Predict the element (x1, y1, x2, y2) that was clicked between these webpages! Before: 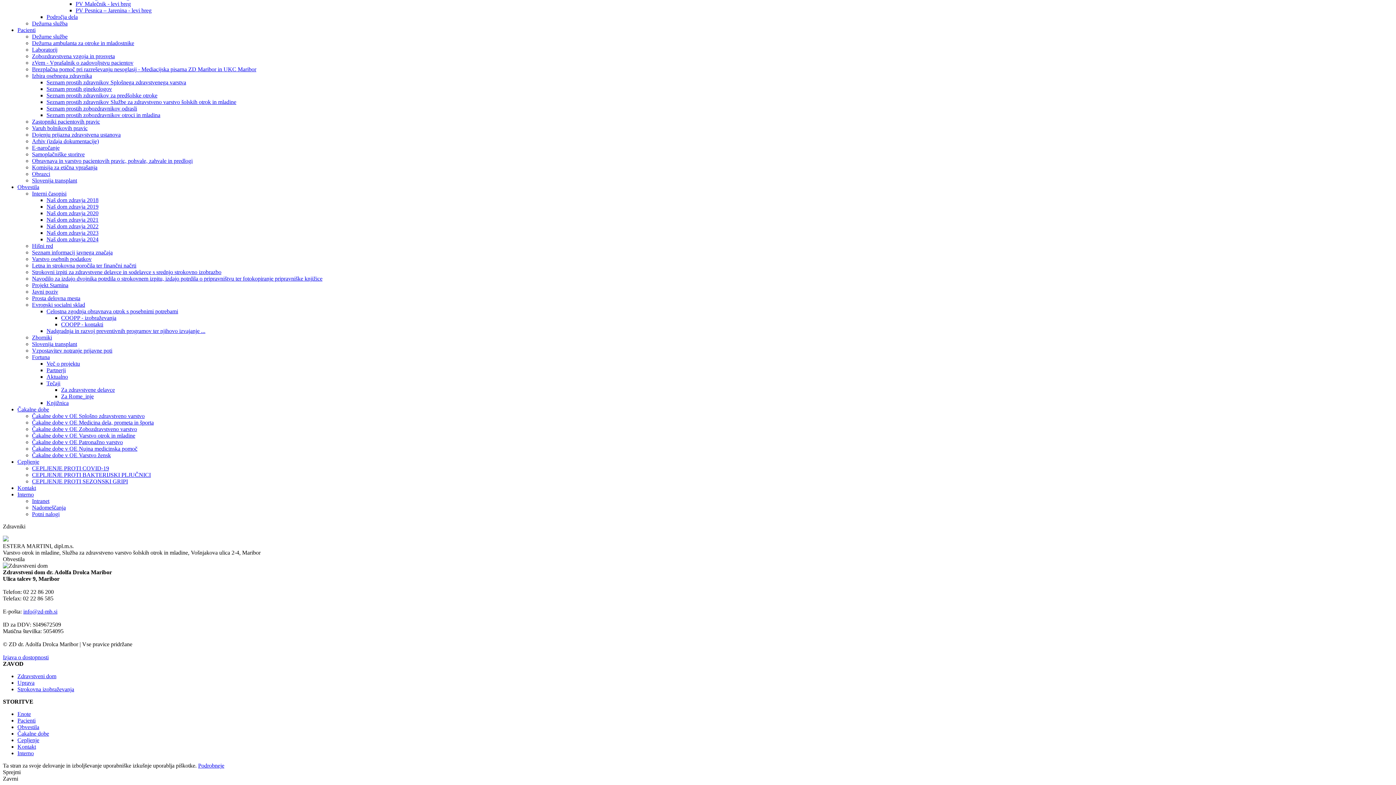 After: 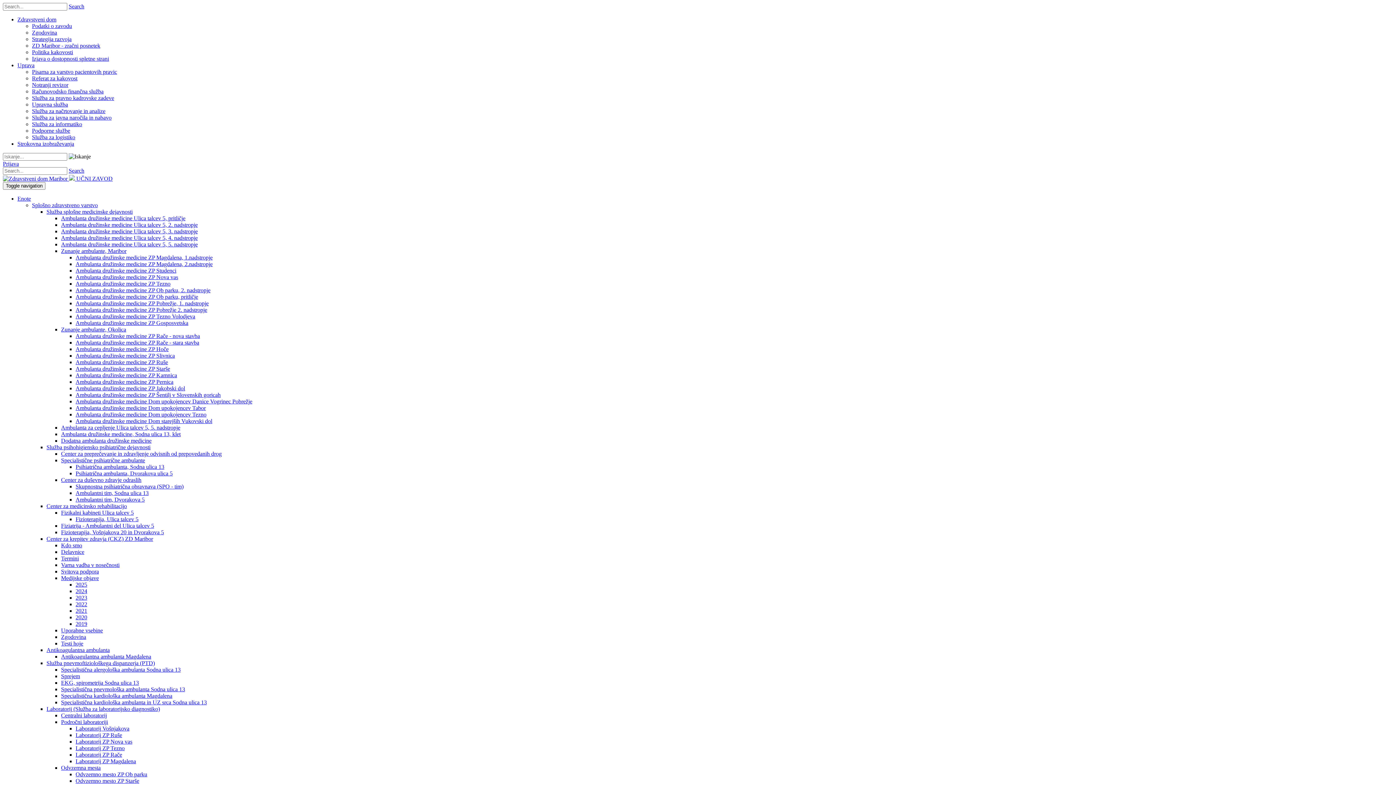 Action: label: Fortuna bbox: (32, 354, 49, 360)